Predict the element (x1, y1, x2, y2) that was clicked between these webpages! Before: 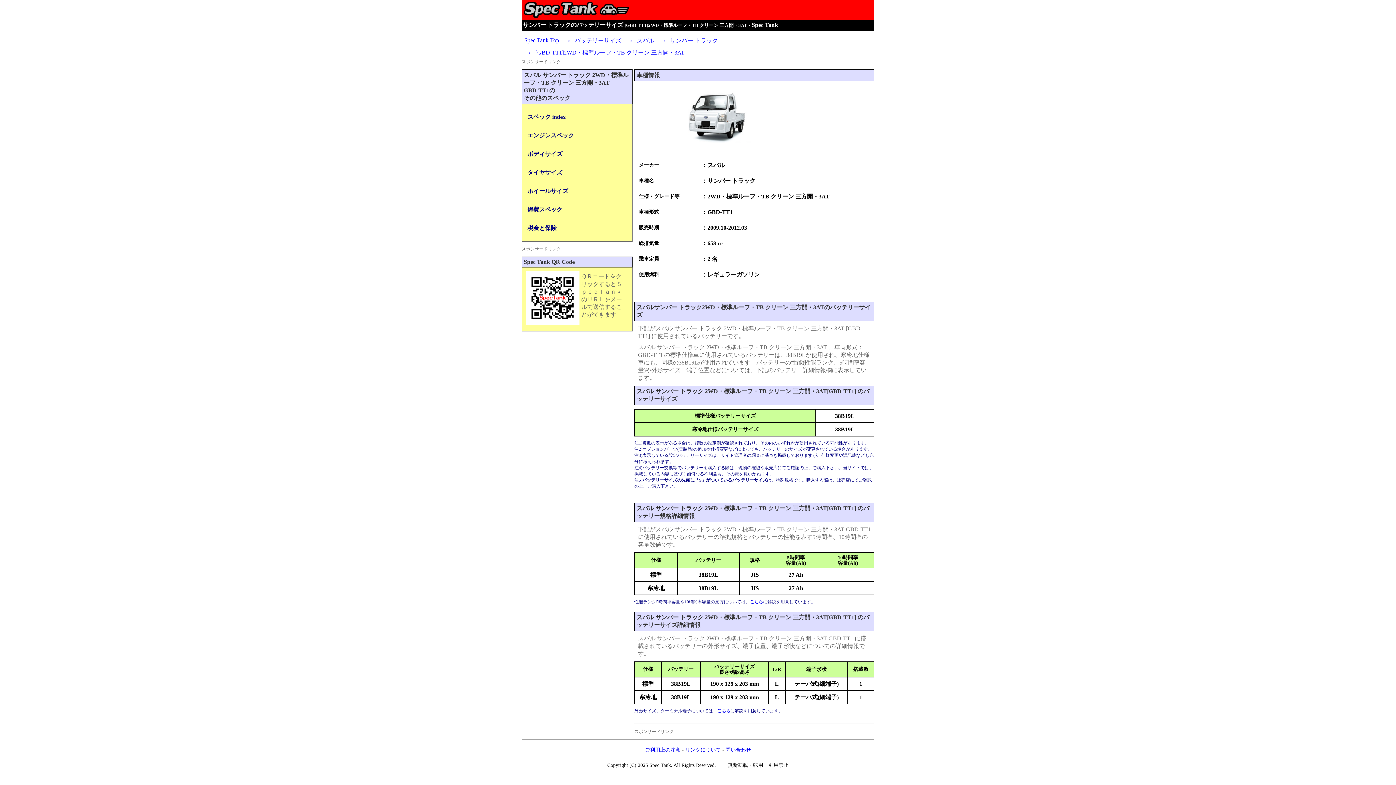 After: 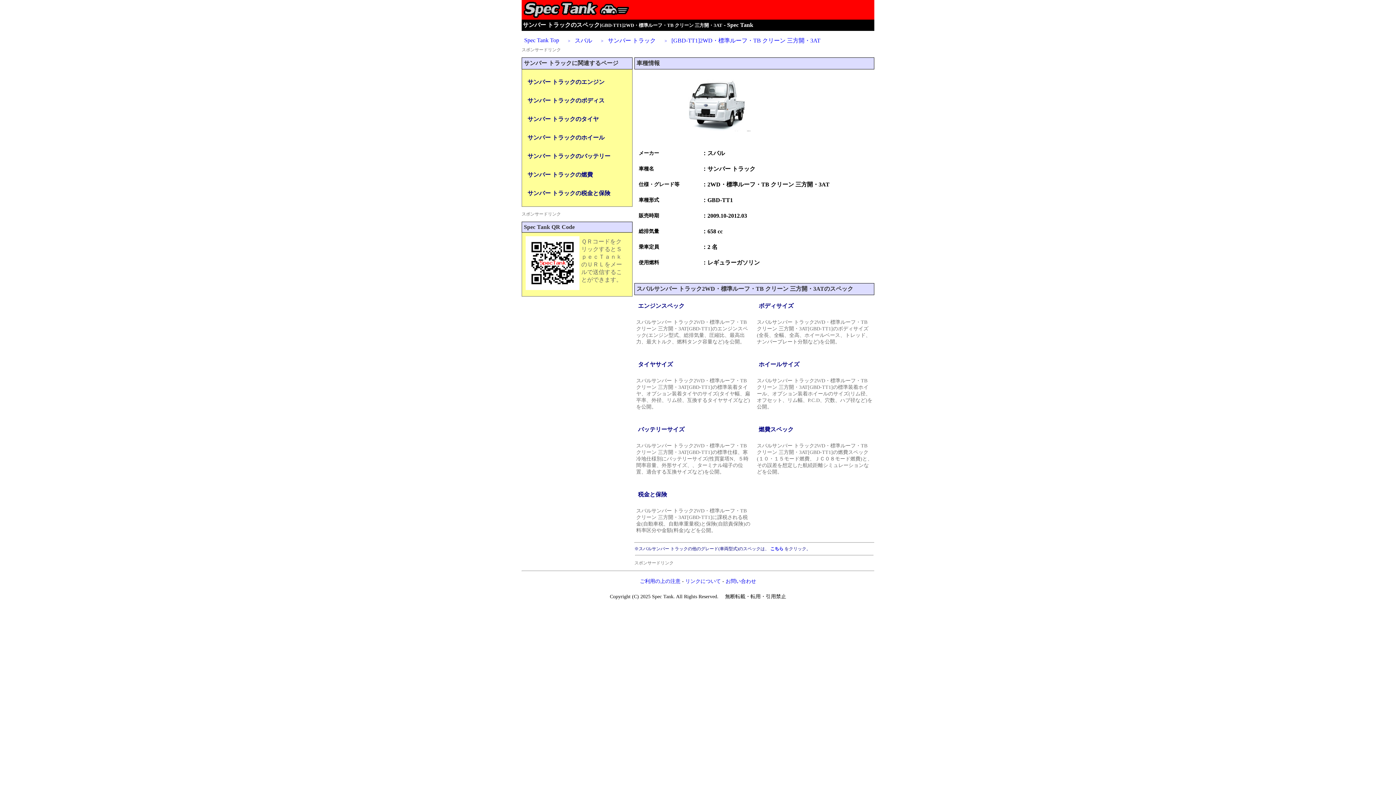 Action: bbox: (524, 109, 630, 124) label: スペック index